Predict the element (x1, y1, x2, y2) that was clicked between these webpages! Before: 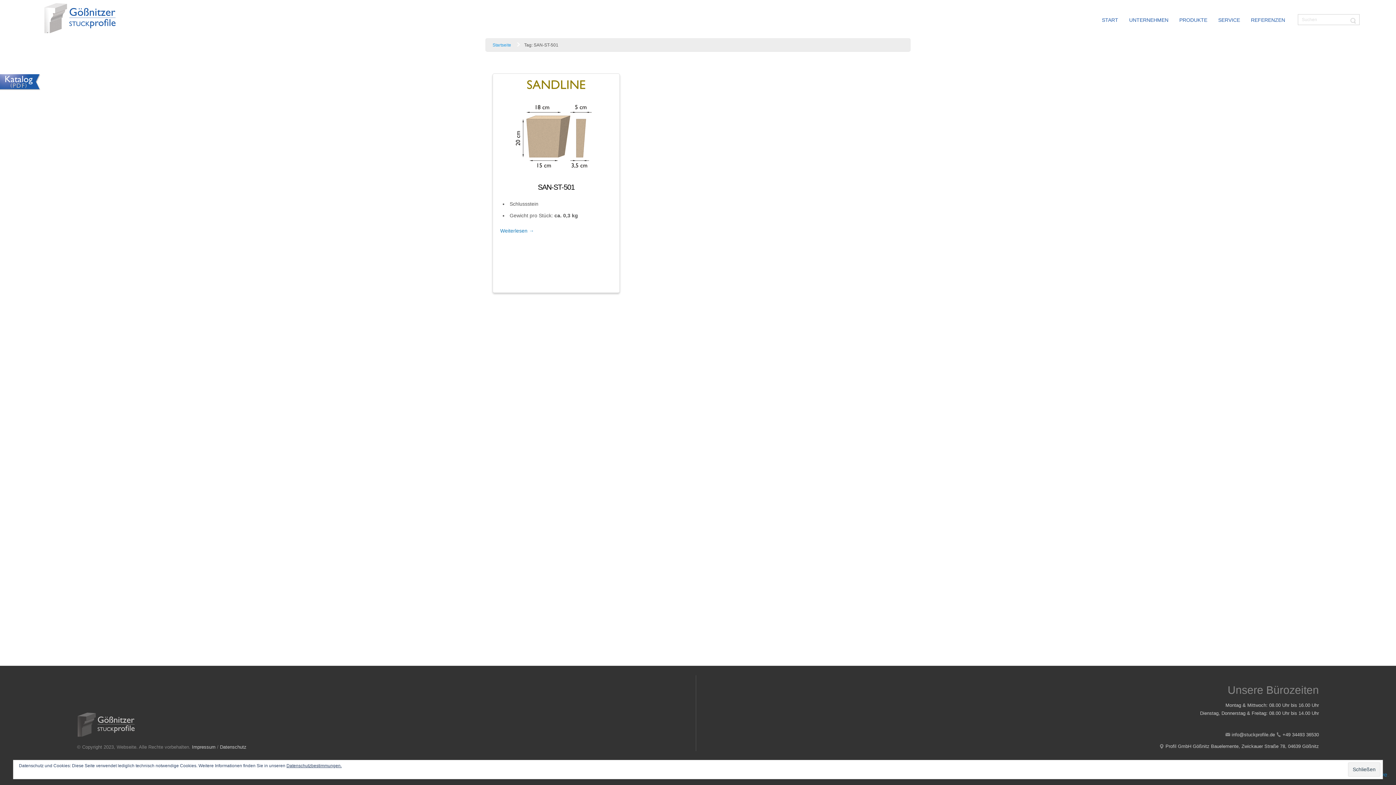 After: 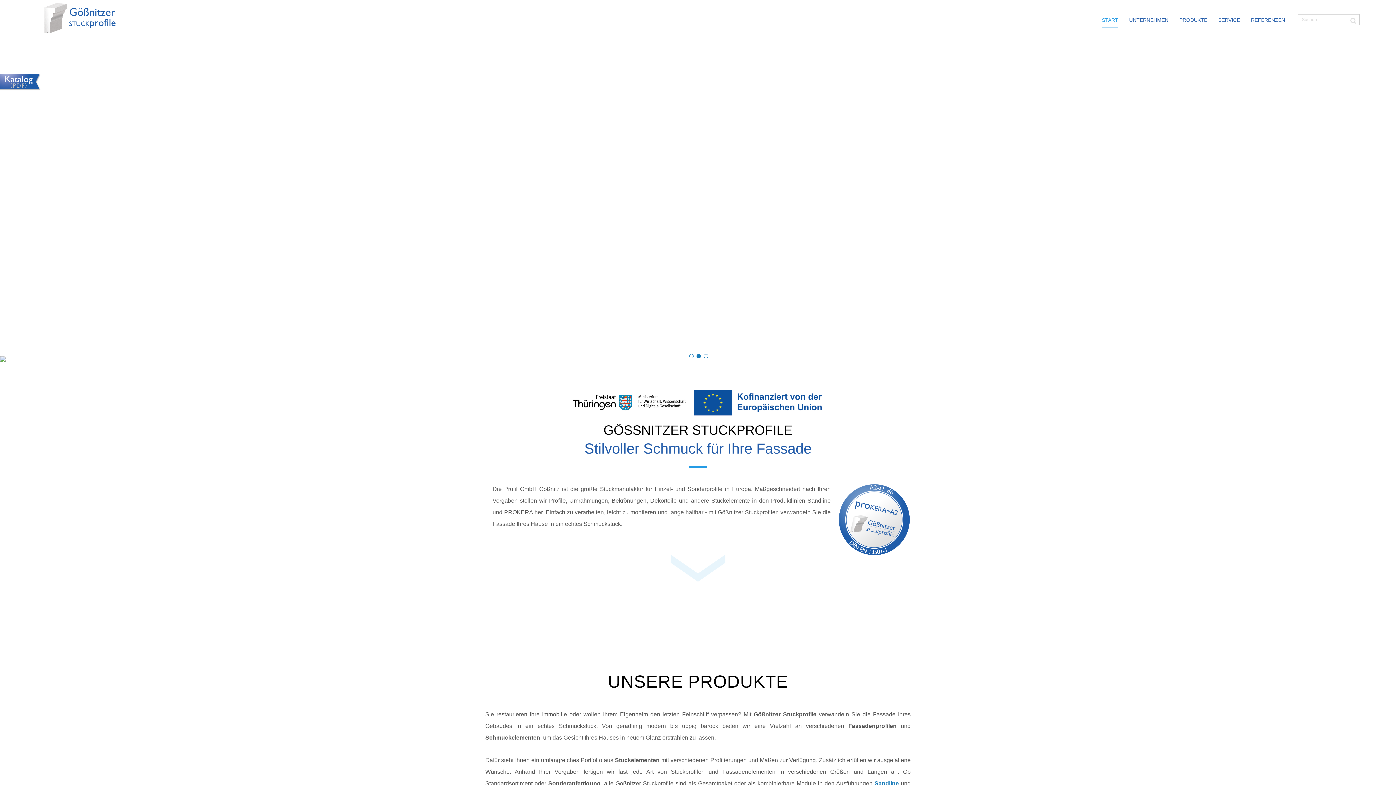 Action: bbox: (1102, 12, 1118, 27) label: START